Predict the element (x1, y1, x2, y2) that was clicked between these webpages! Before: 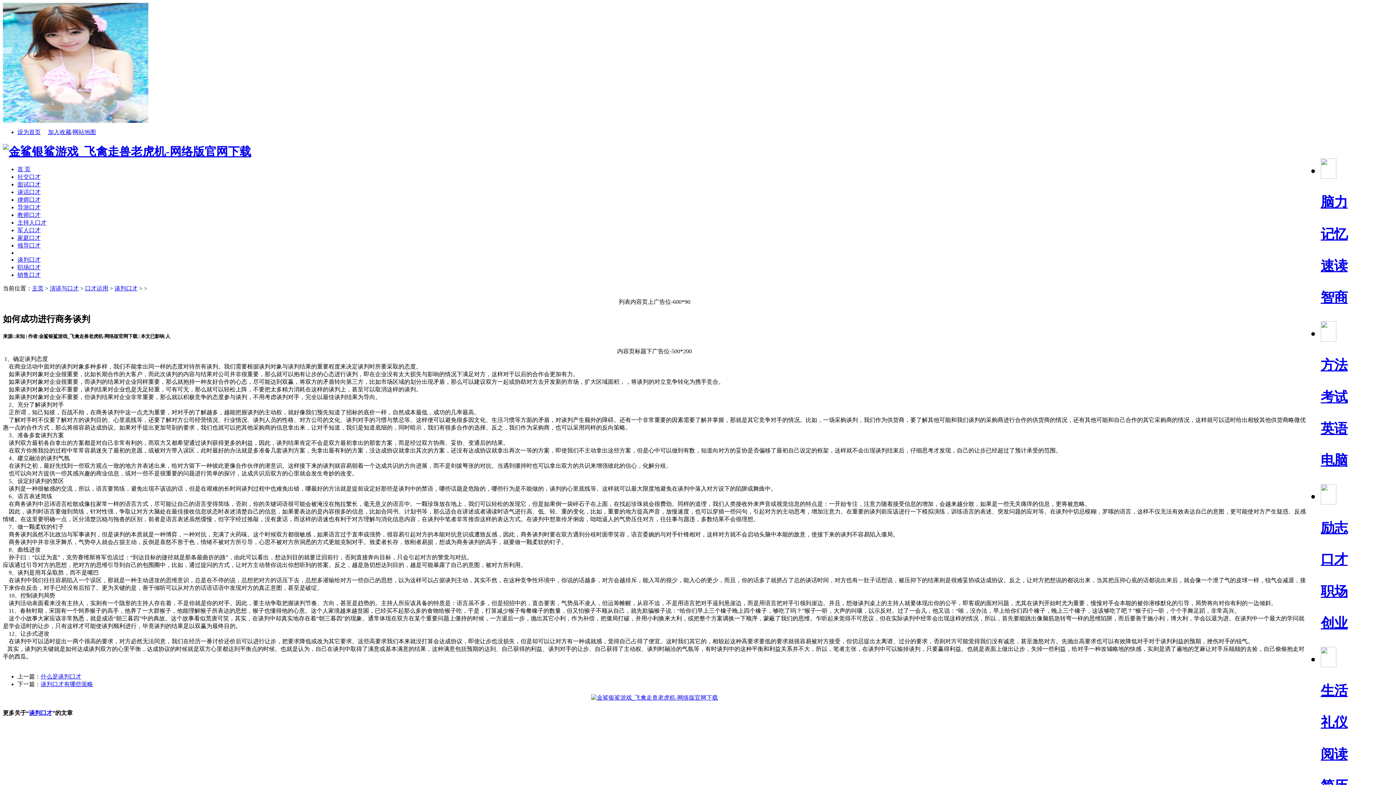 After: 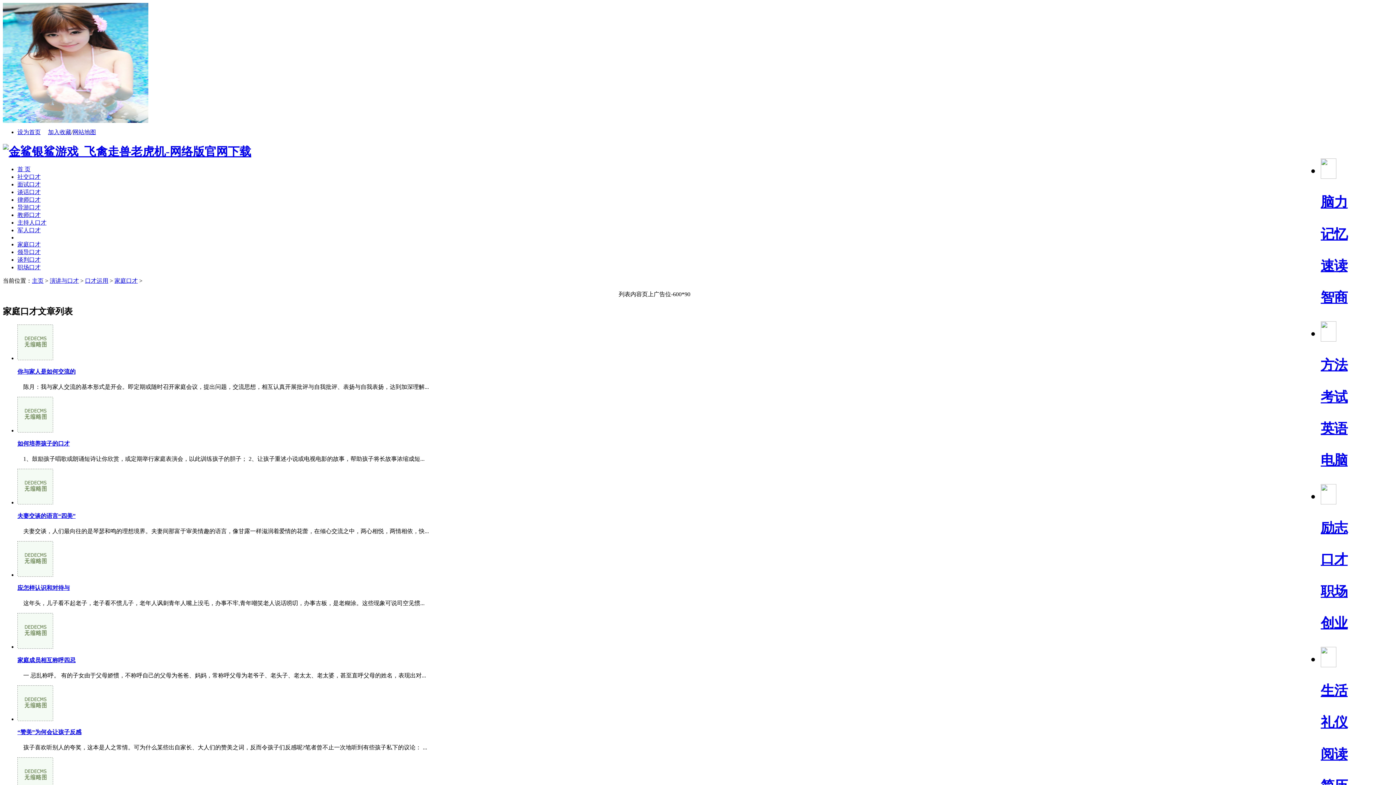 Action: bbox: (17, 235, 40, 241) label: 家庭口才